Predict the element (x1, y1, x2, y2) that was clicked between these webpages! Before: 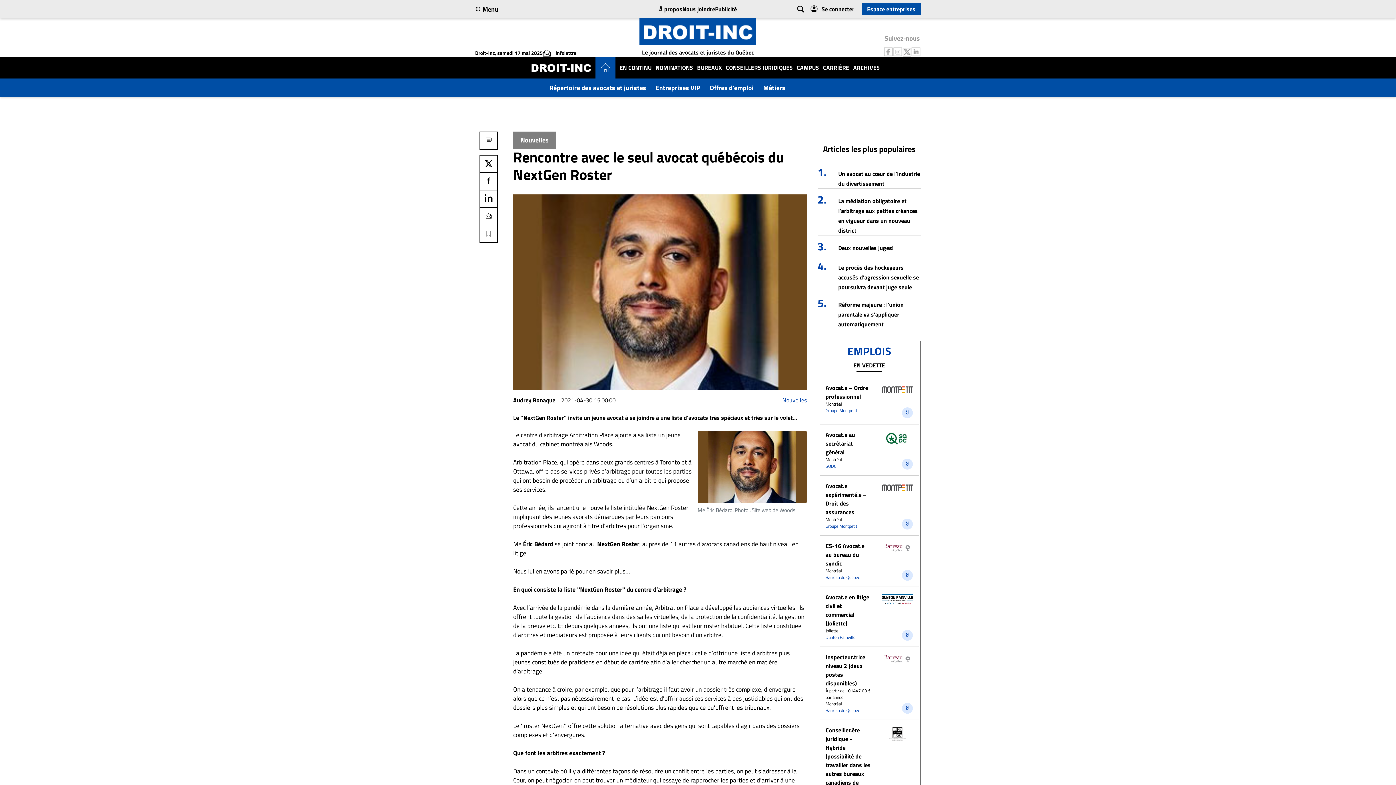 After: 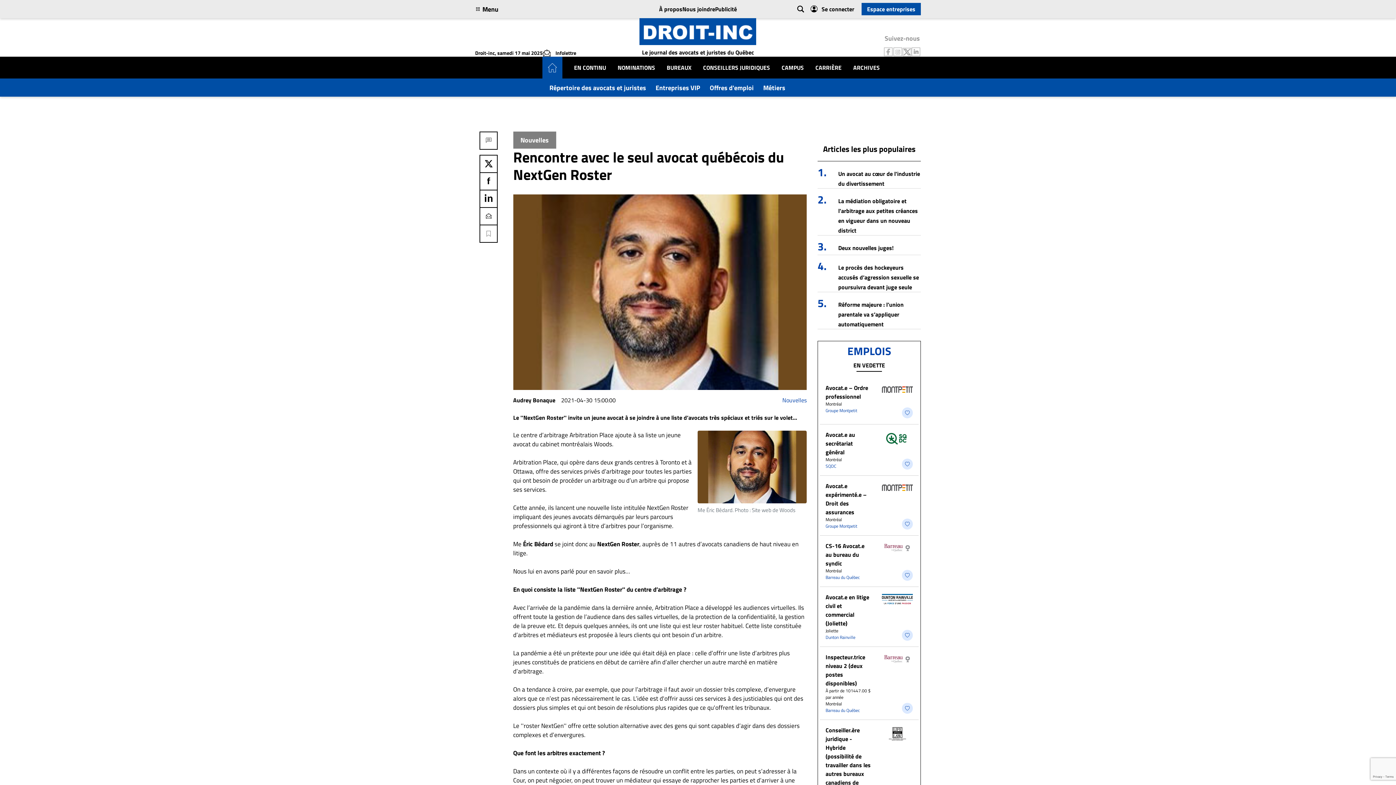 Action: label: Menu bbox: (475, 4, 616, 14)